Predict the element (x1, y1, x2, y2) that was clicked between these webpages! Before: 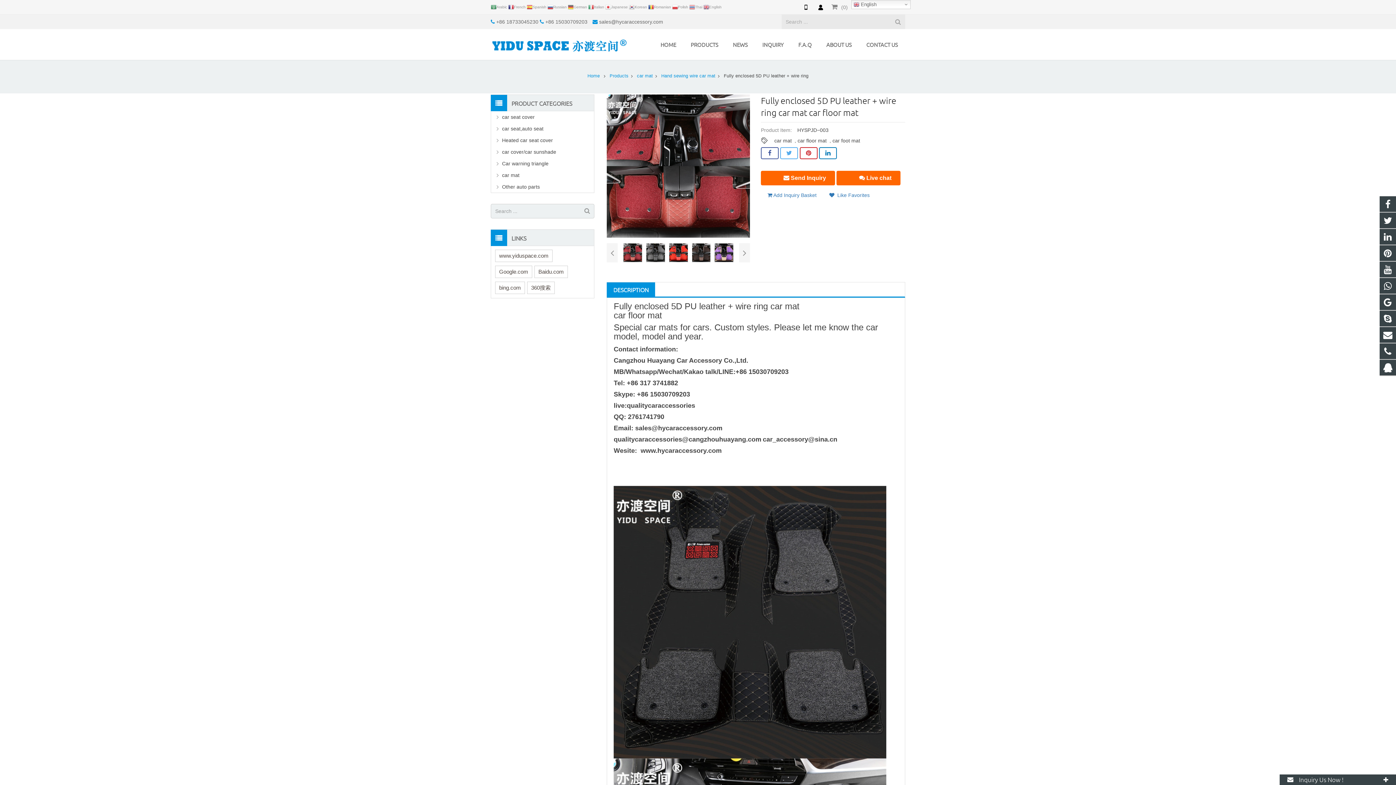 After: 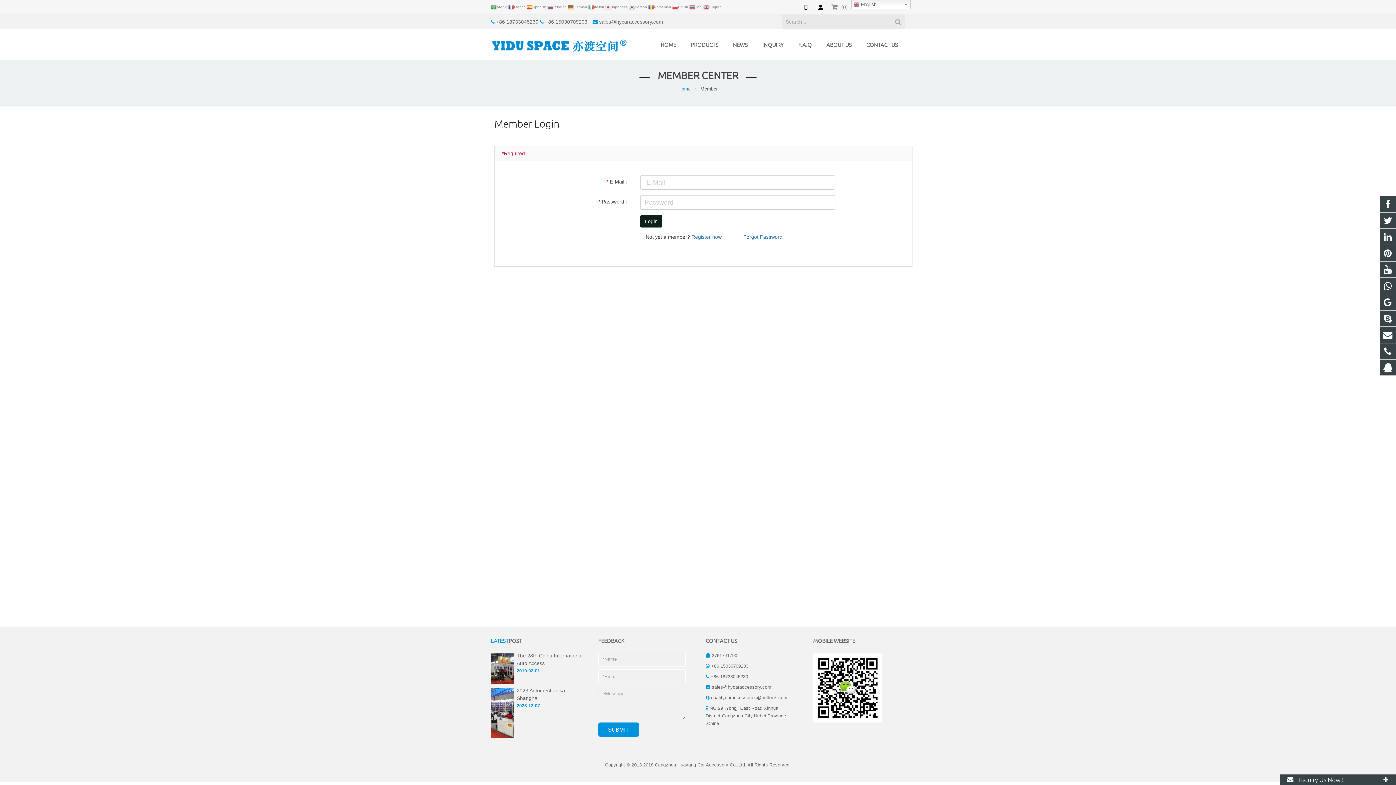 Action: bbox: (813, 0, 828, 14)